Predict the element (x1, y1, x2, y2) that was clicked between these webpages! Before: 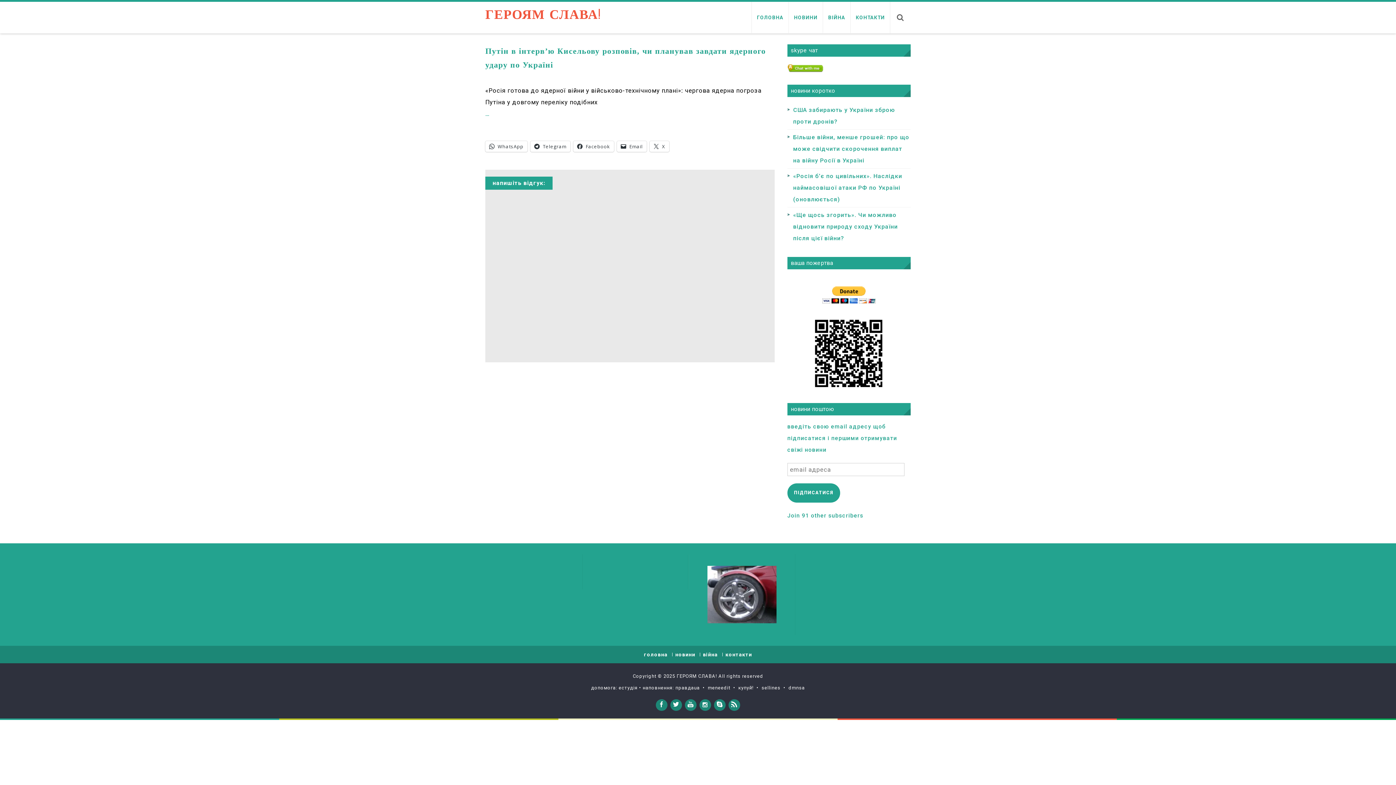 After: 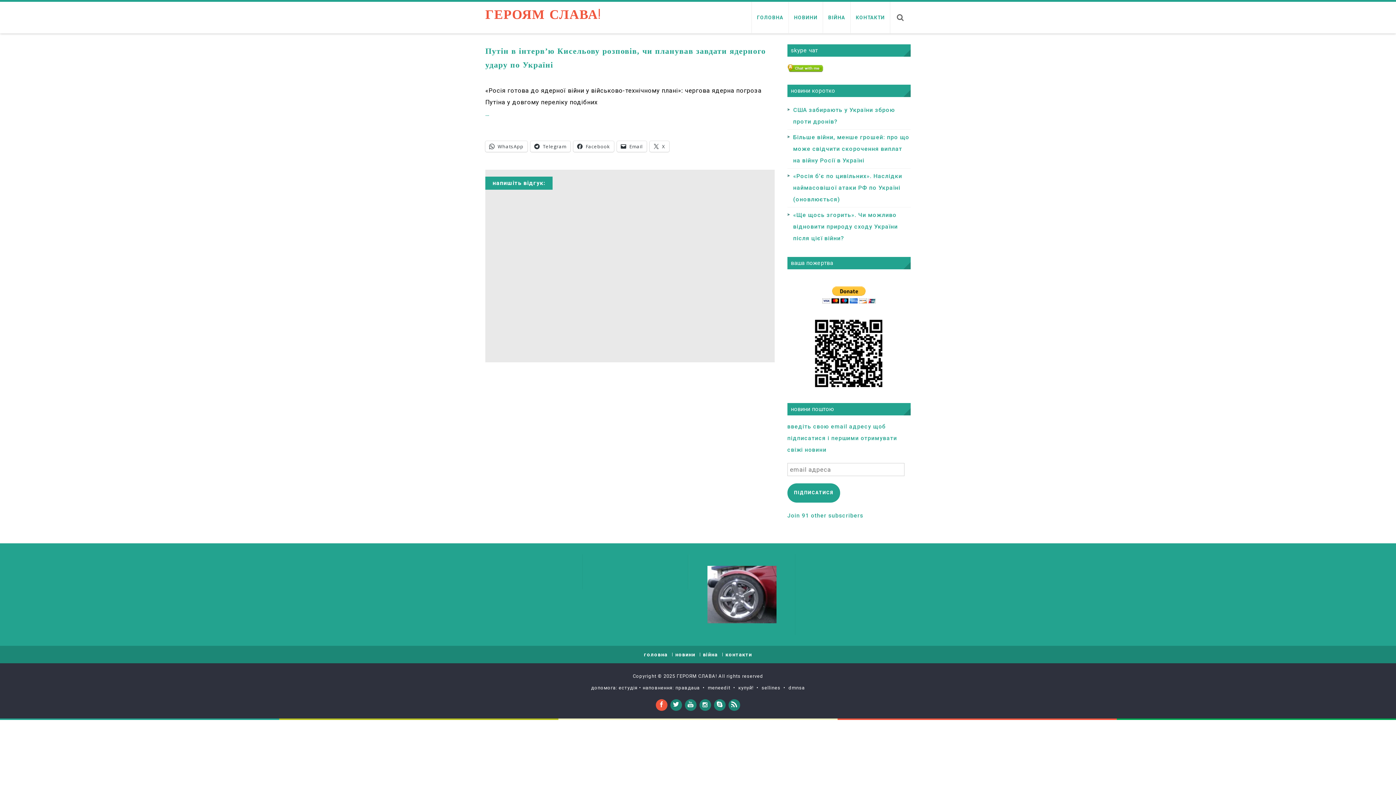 Action: bbox: (656, 699, 667, 711)